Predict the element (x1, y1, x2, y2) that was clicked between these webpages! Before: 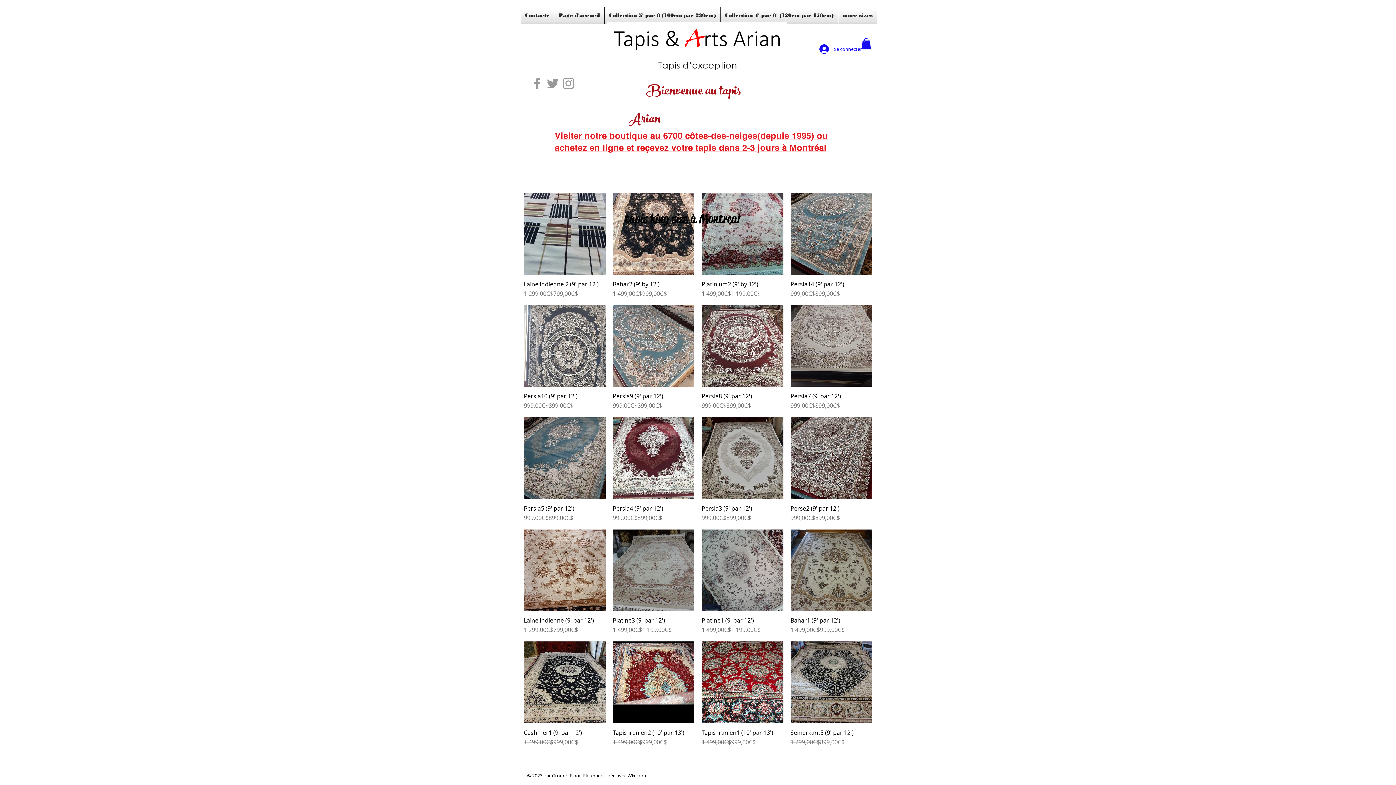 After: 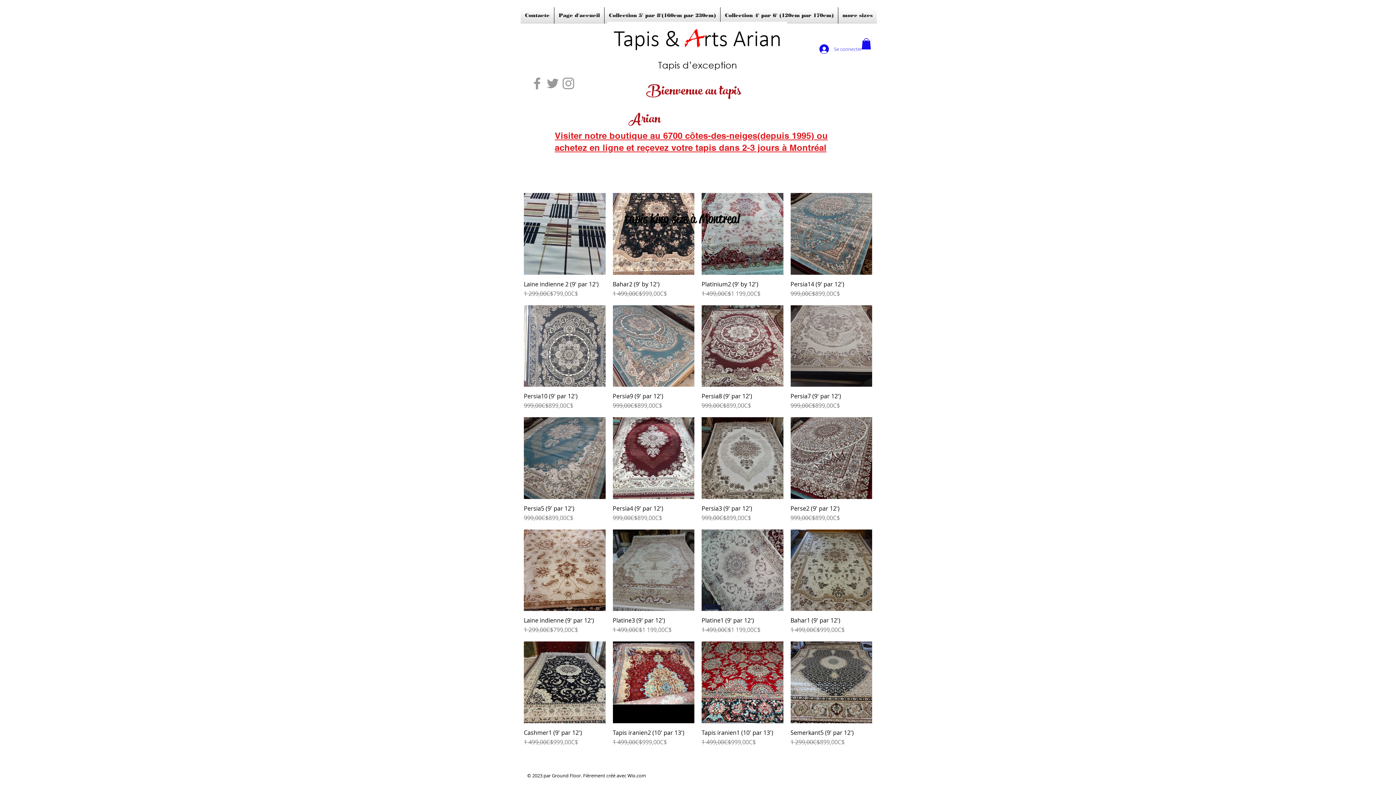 Action: bbox: (814, 42, 858, 56) label: Se connecter